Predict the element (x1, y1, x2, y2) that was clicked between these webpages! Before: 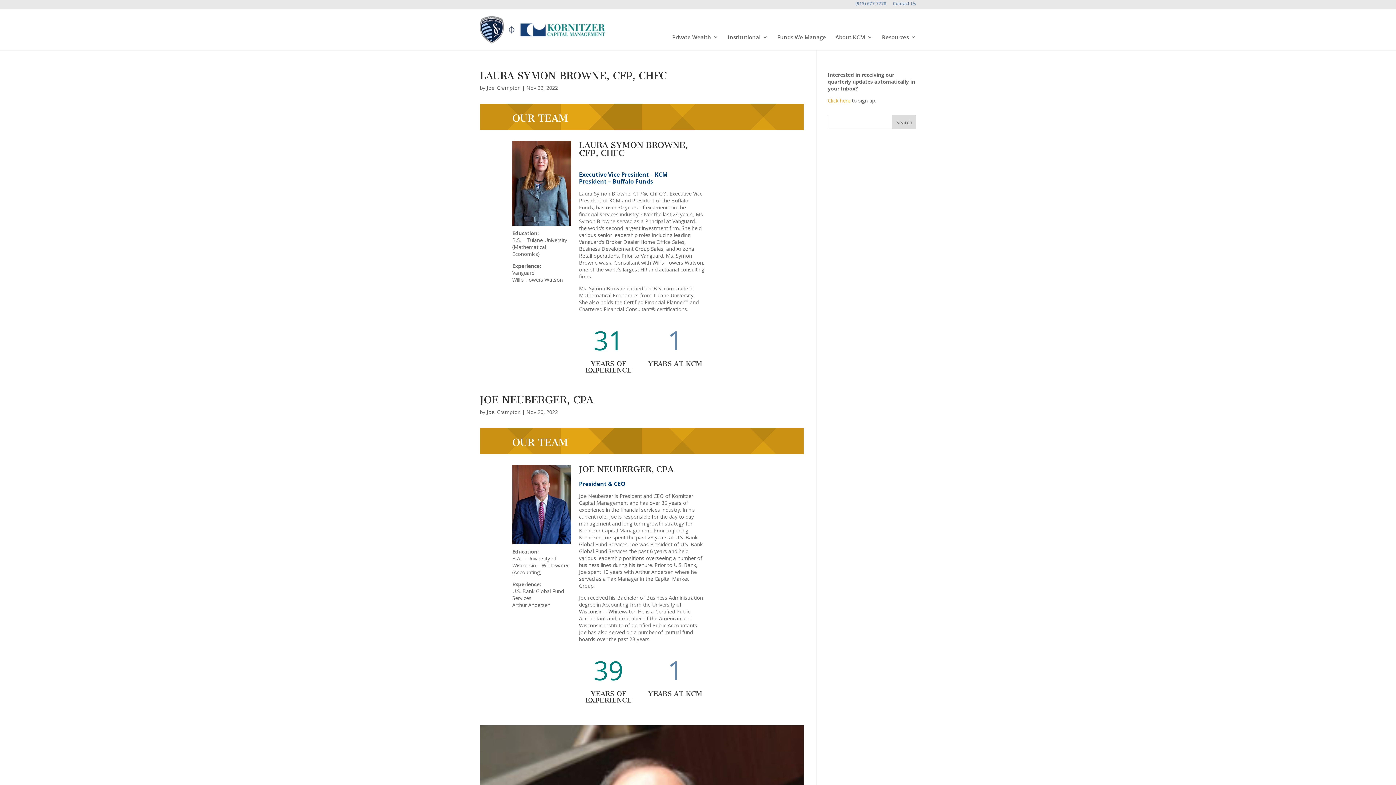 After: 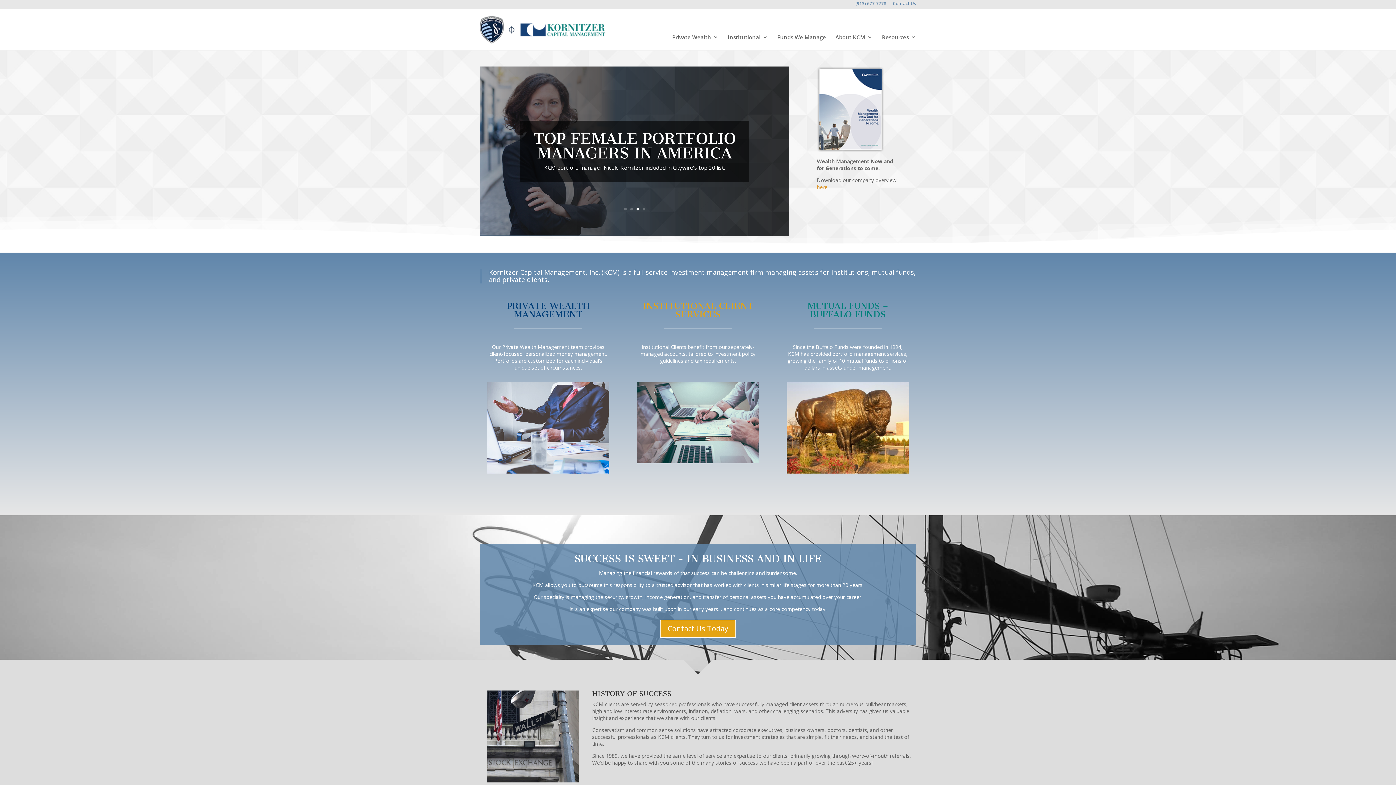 Action: bbox: (486, 84, 520, 91) label: Joel Crampton